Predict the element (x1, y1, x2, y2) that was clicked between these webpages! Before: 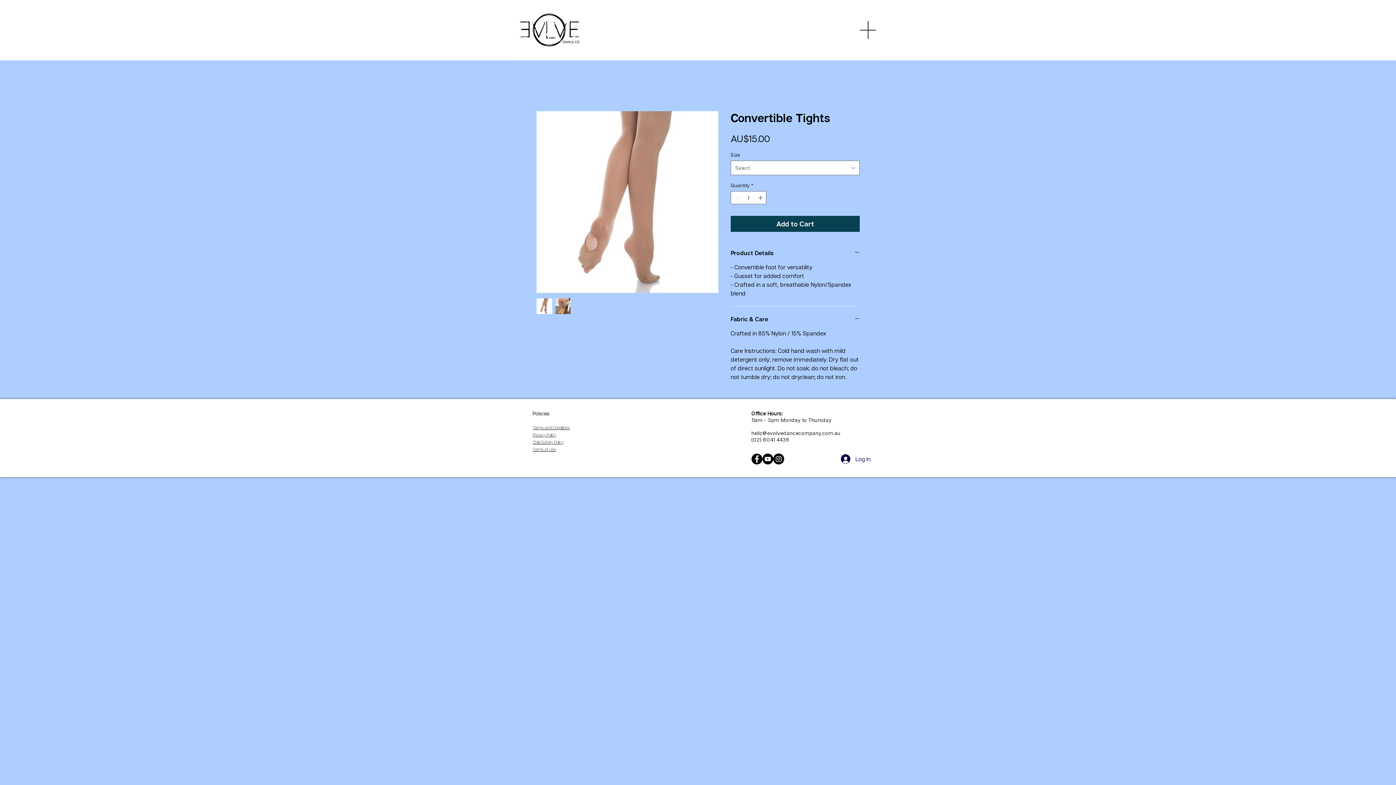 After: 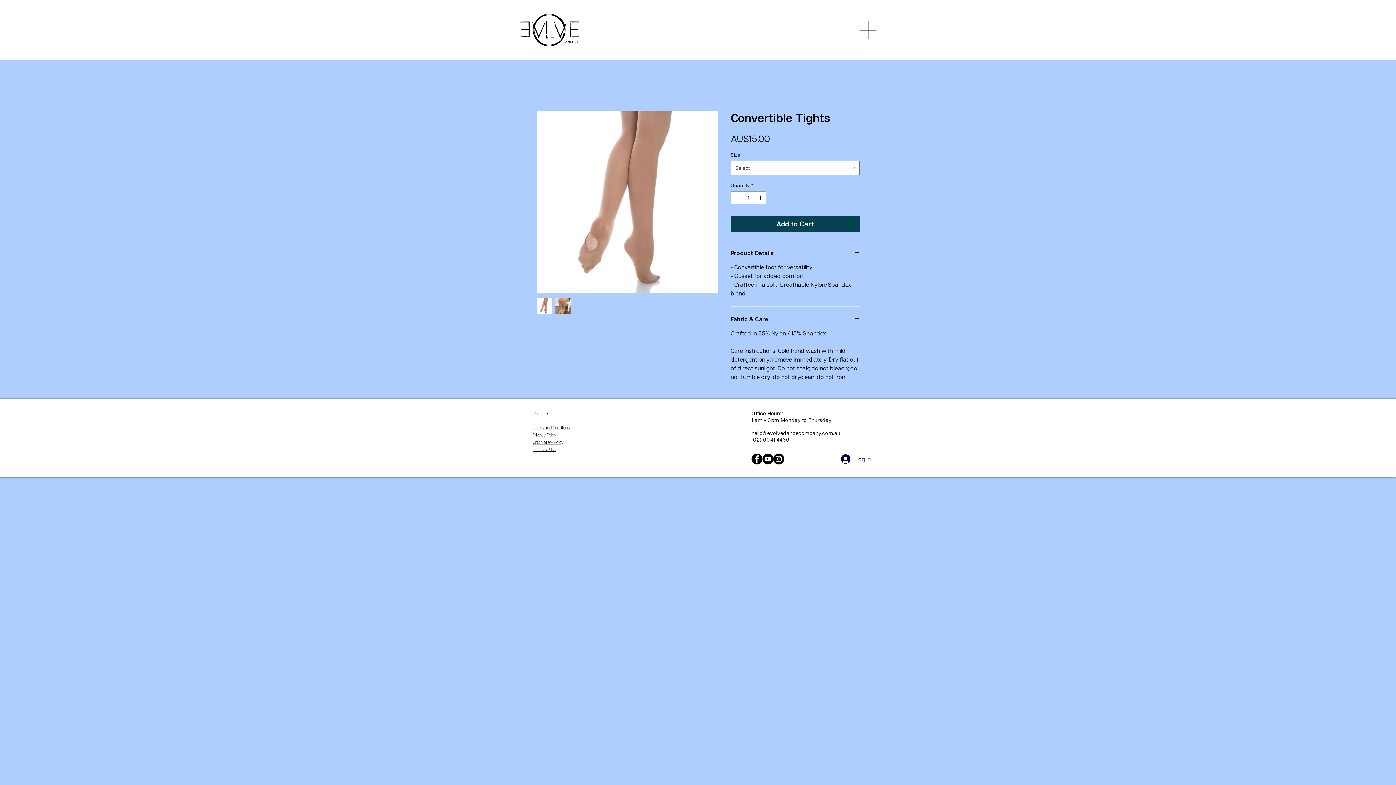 Action: label: YouTube bbox: (762, 453, 773, 464)